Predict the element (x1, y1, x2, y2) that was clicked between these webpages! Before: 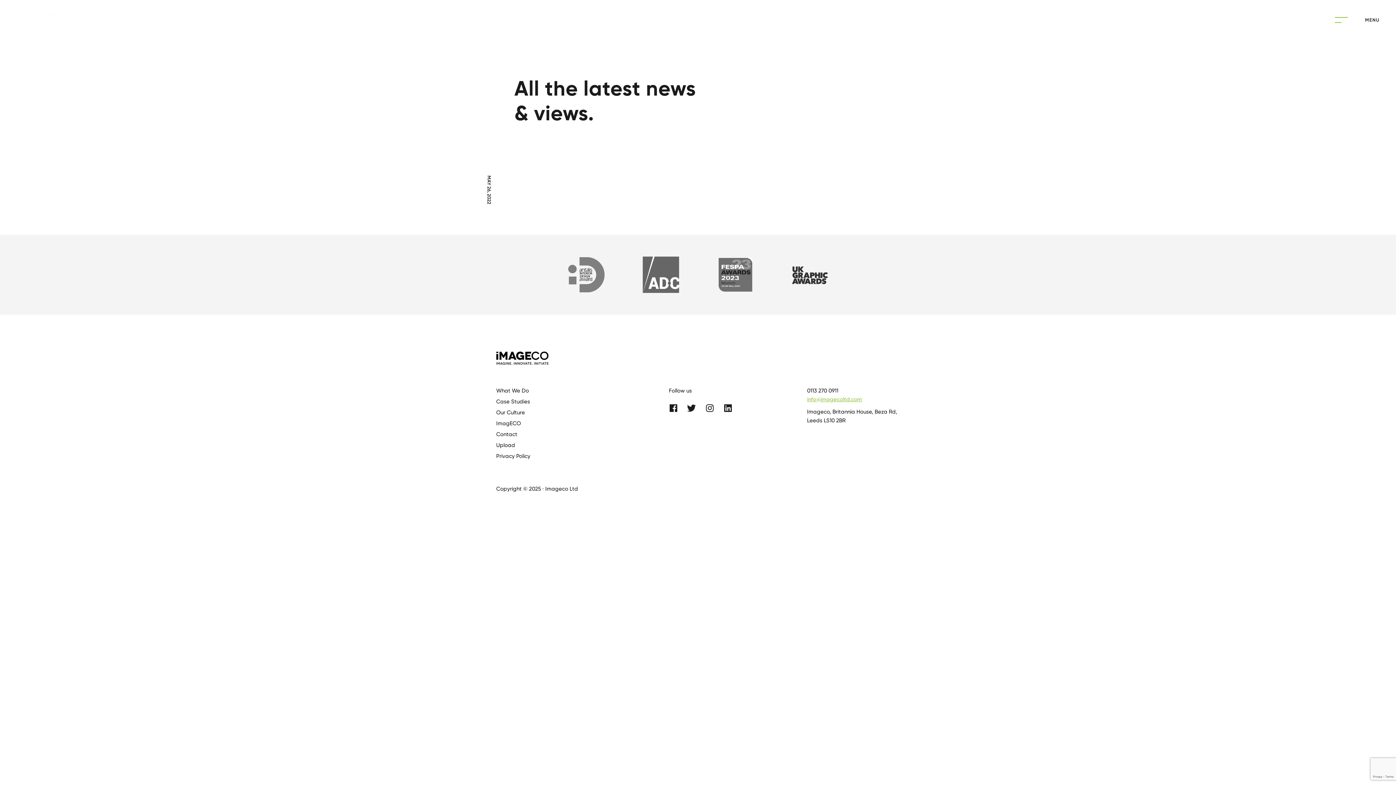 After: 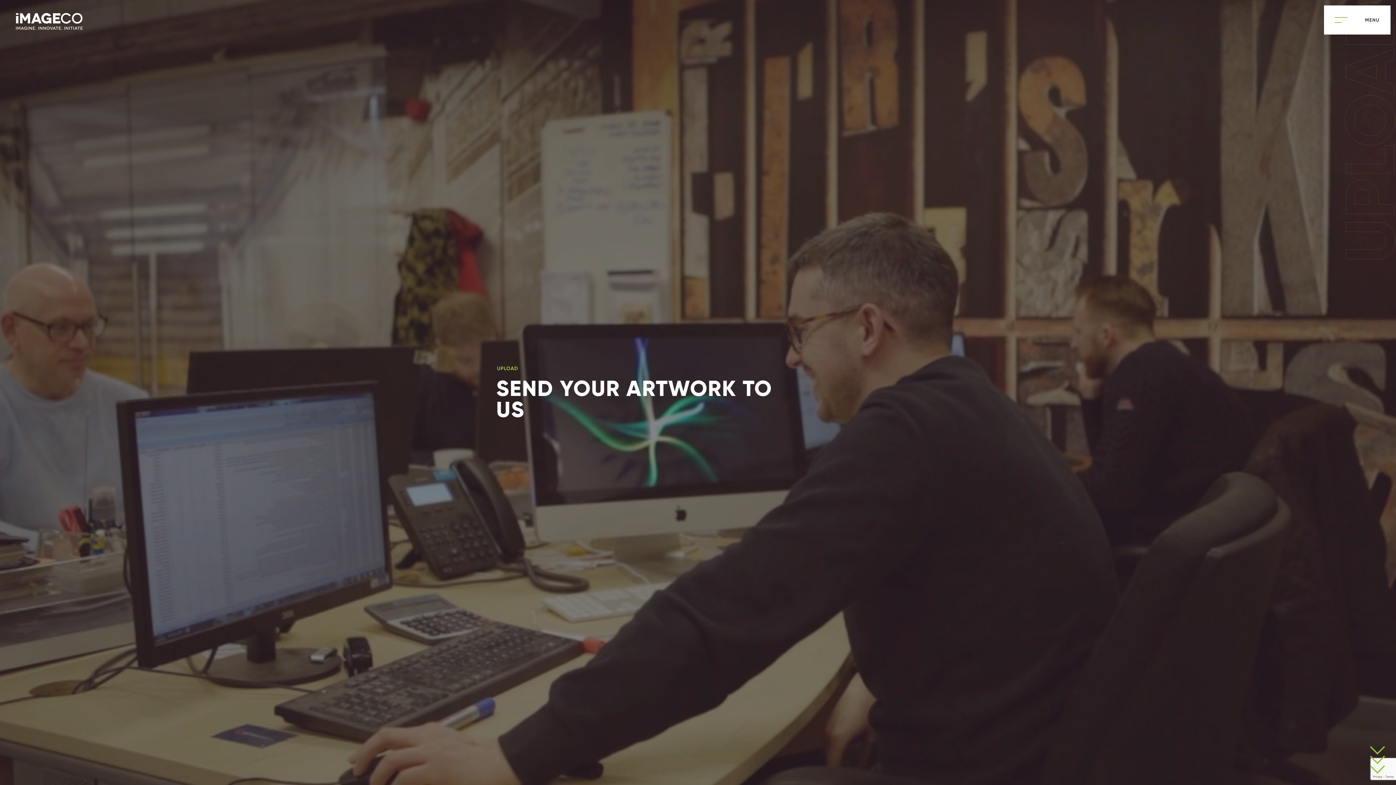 Action: bbox: (496, 442, 515, 448) label: Upload